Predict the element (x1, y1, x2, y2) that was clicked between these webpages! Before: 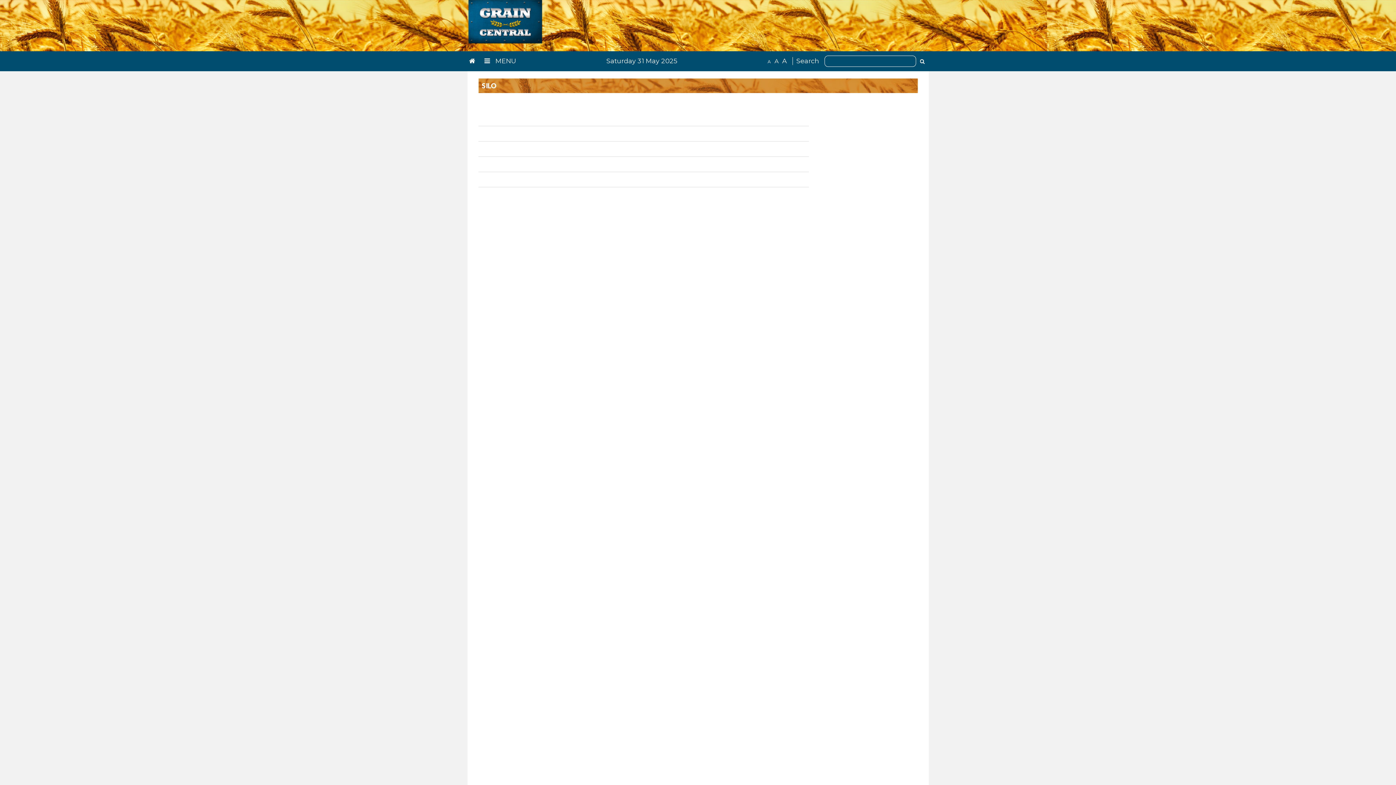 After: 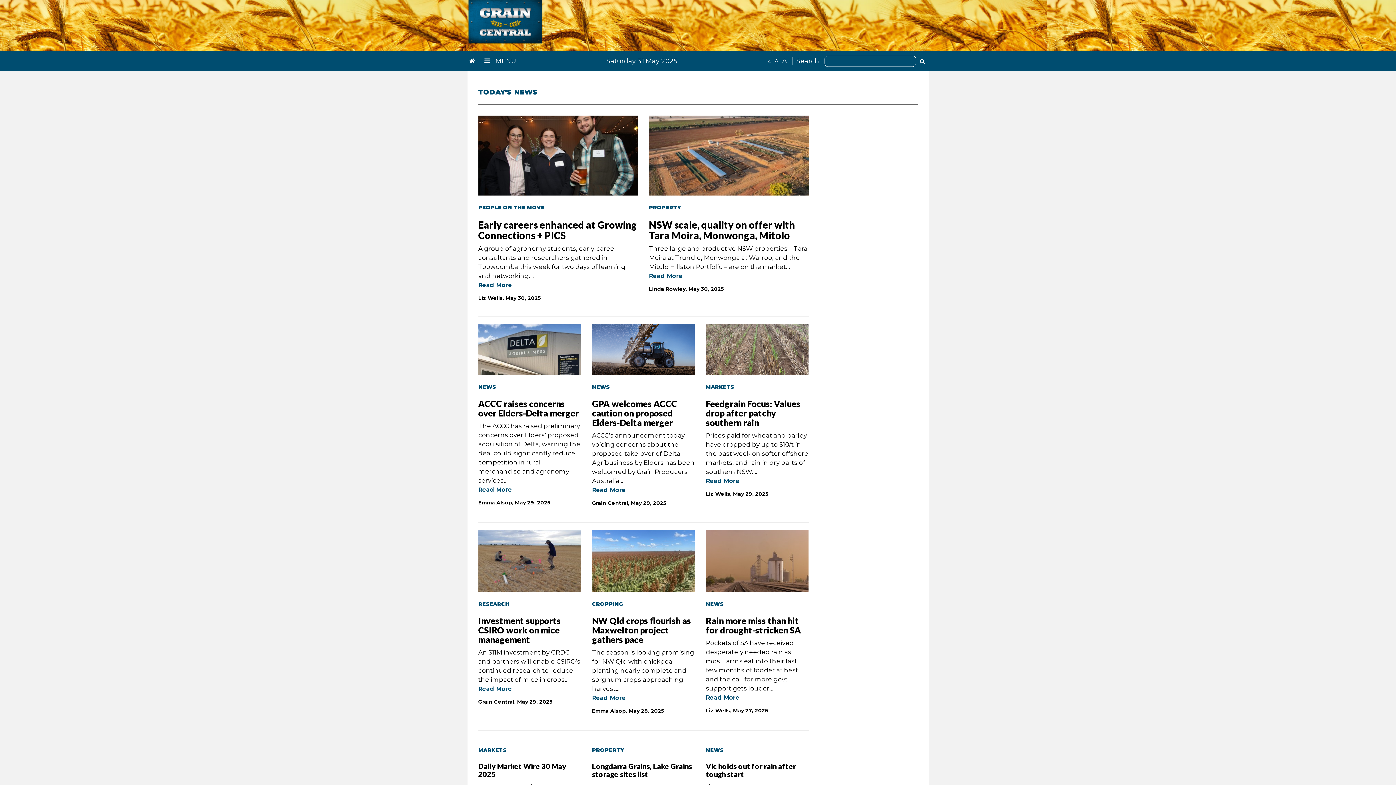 Action: bbox: (467, 17, 543, 25)